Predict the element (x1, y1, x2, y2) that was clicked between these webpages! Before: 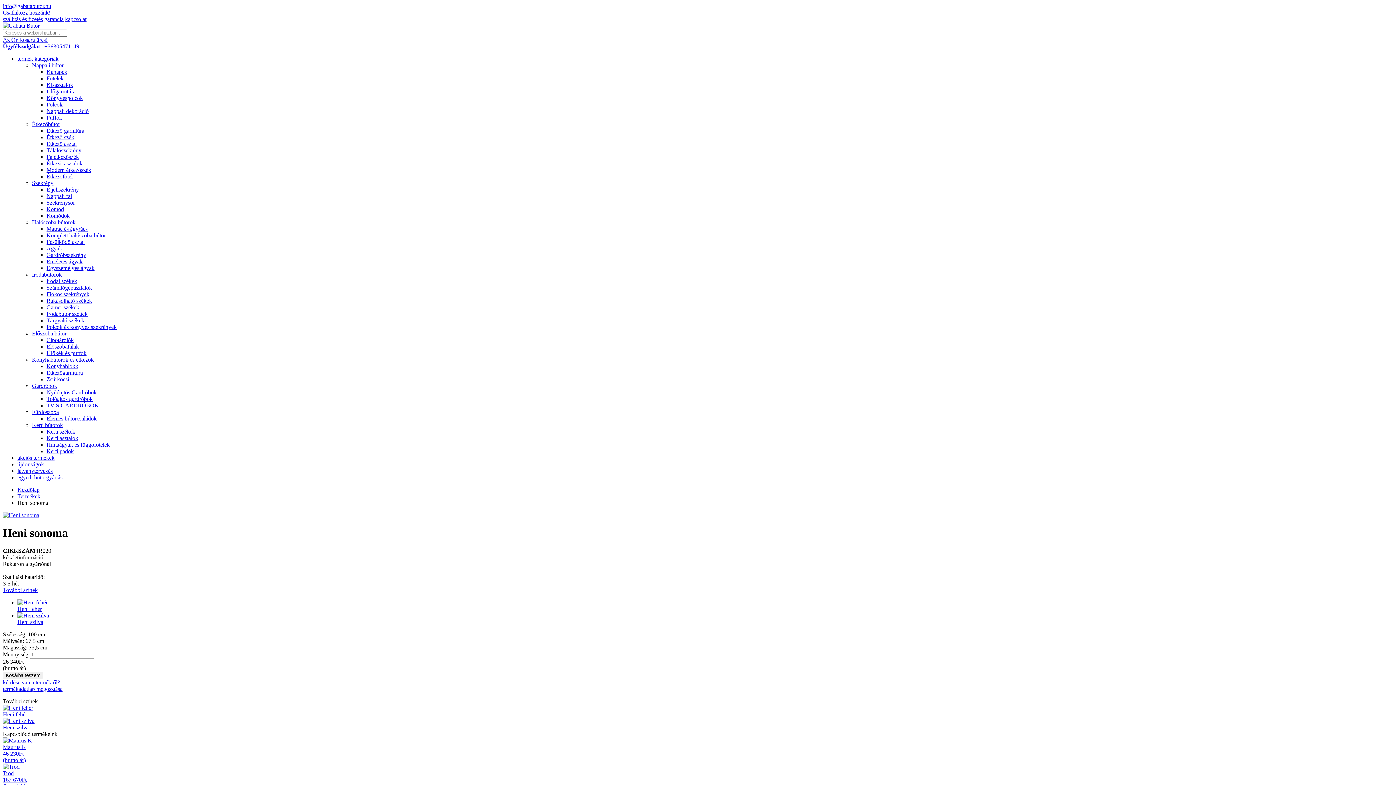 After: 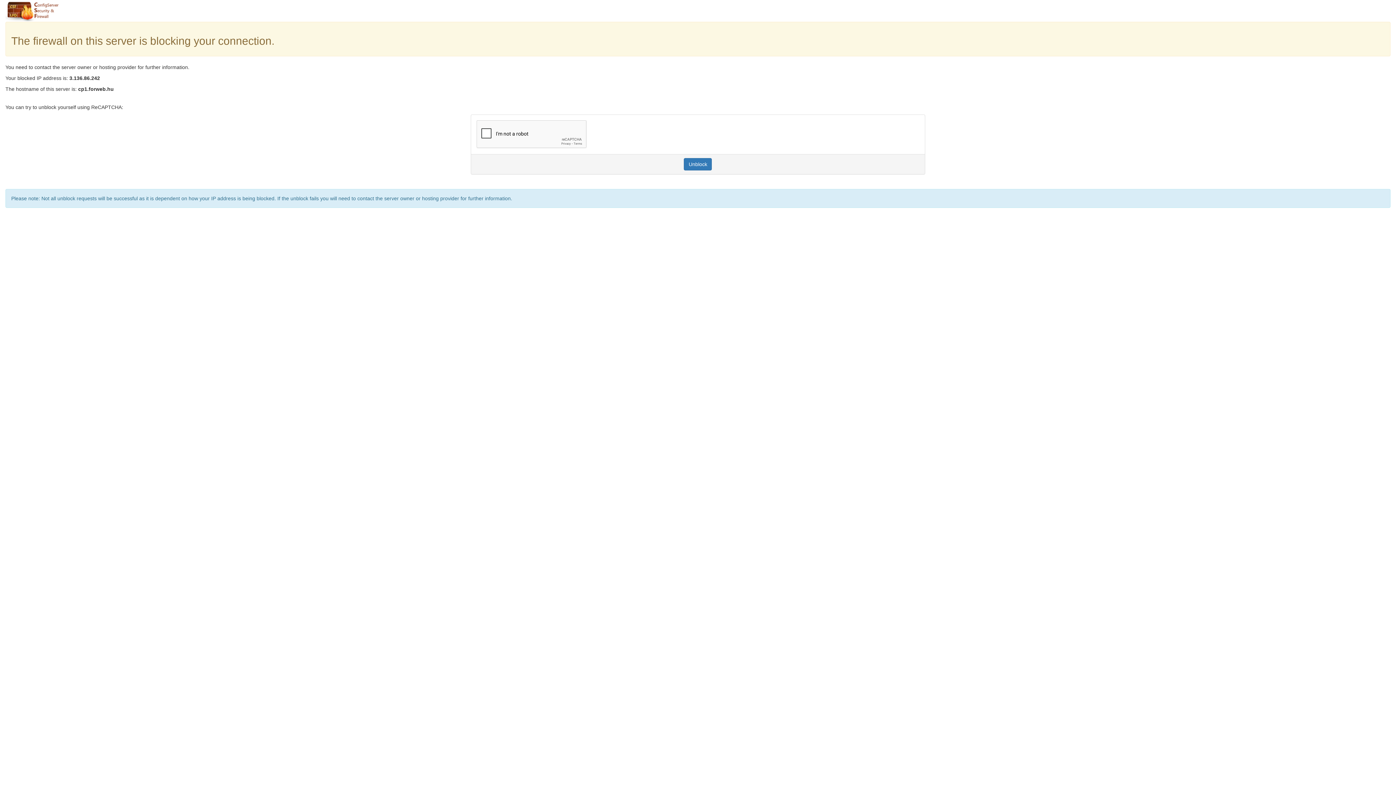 Action: bbox: (46, 94, 82, 101) label: Könyvespolcok